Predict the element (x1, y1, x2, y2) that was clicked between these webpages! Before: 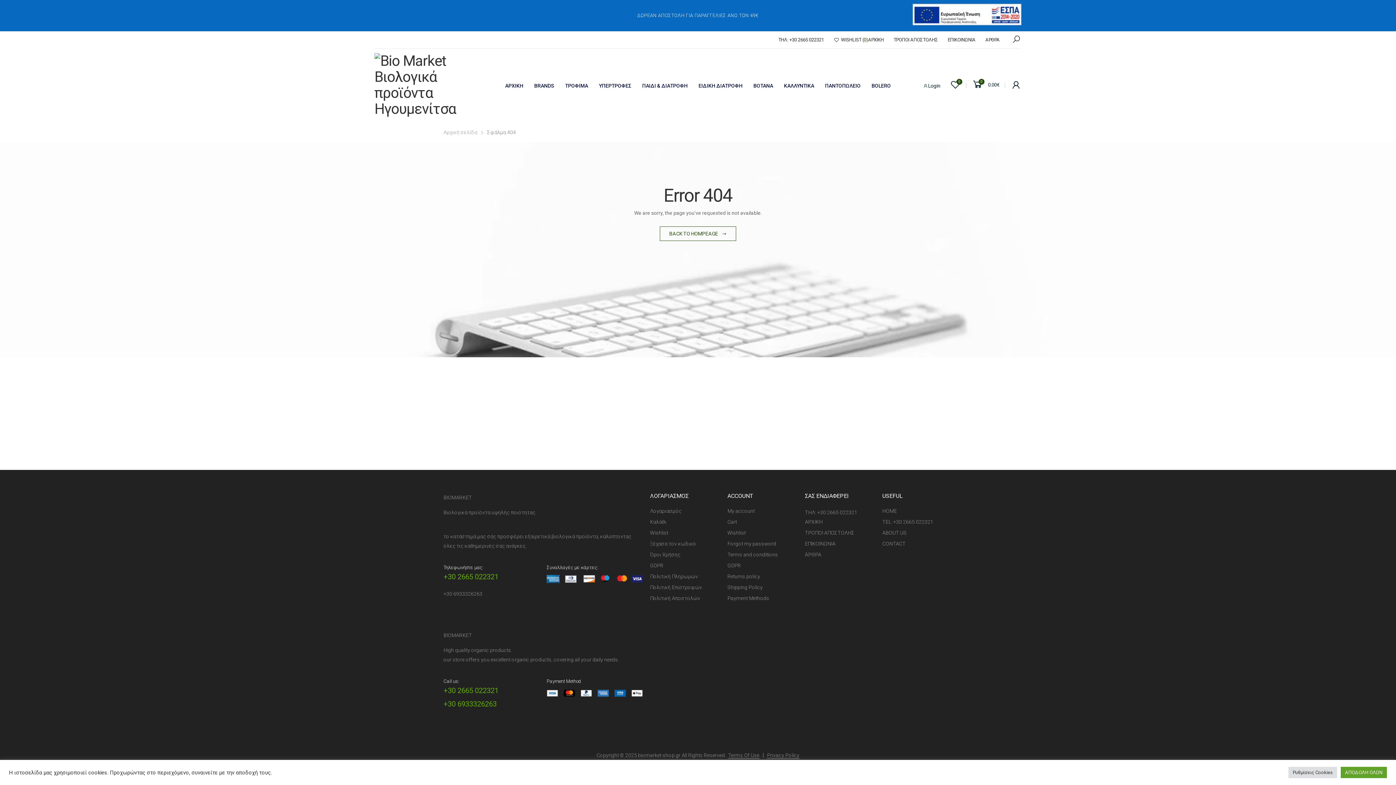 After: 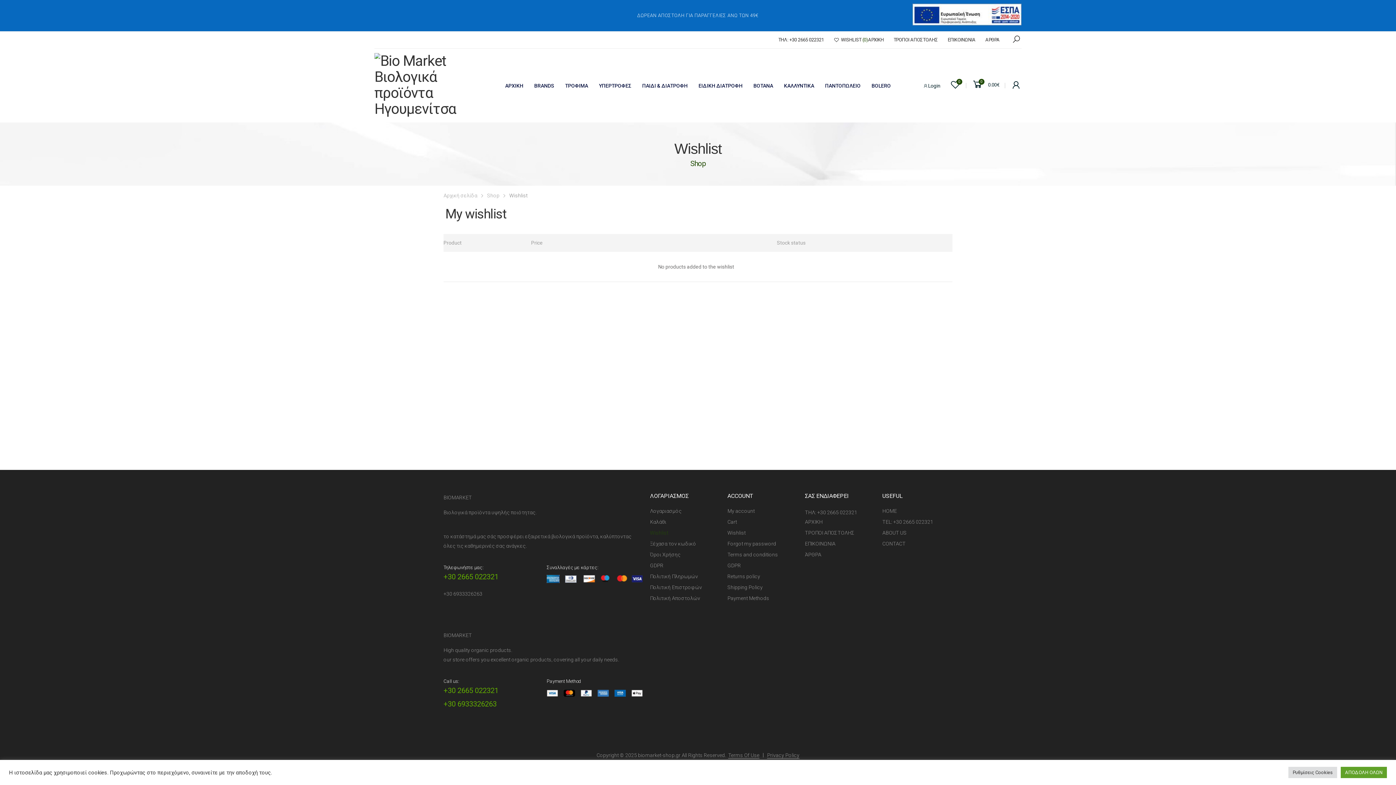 Action: label: 0 bbox: (950, 48, 960, 121)